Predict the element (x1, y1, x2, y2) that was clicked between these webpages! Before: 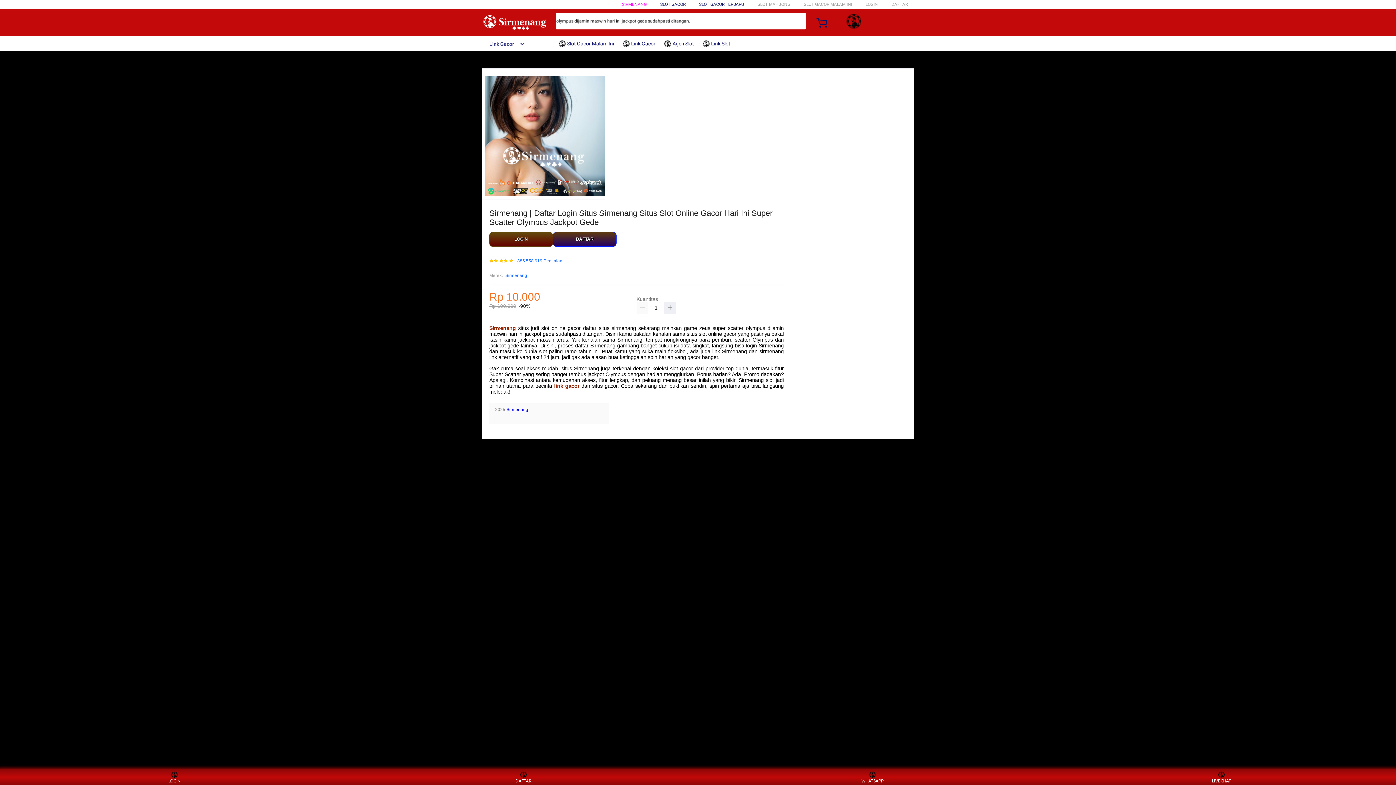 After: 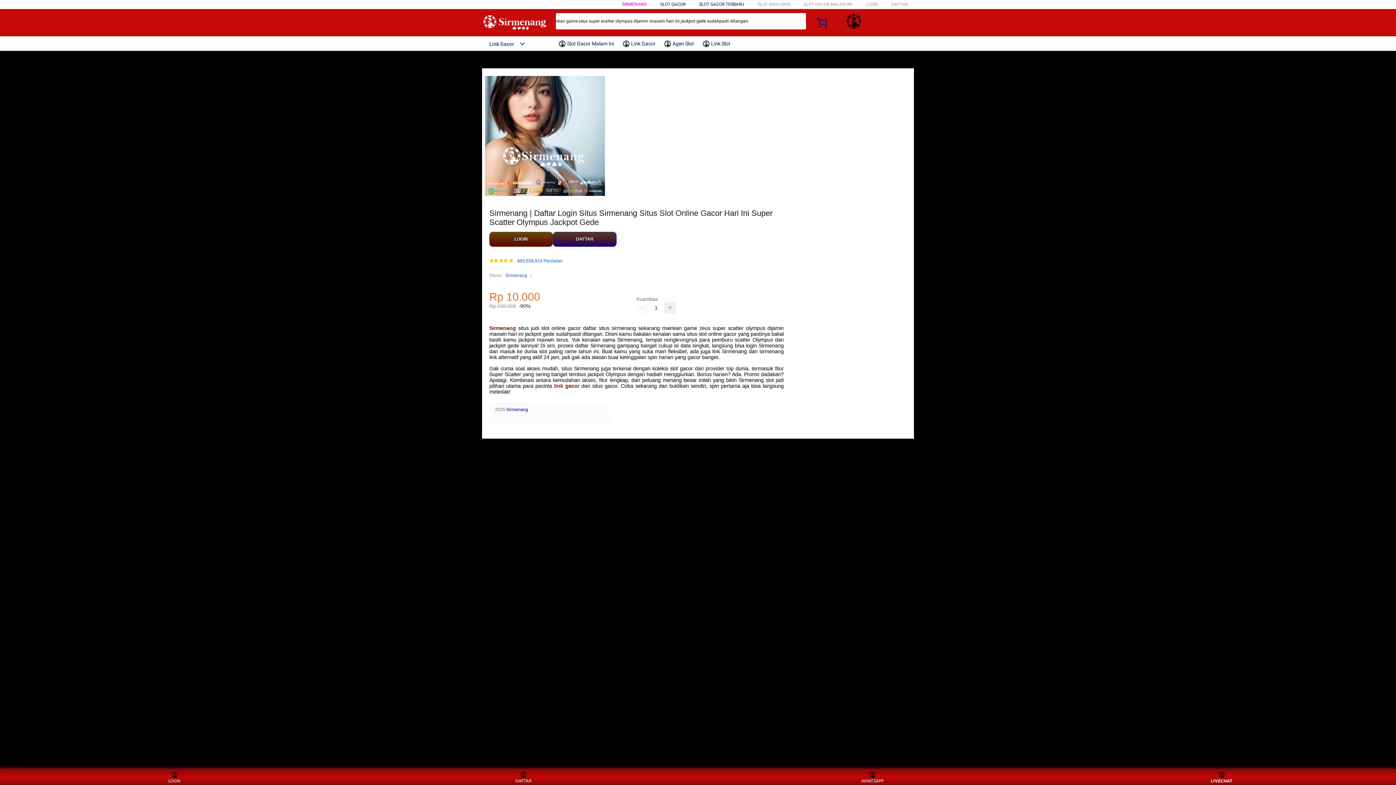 Action: label: LIVECHAT bbox: (1208, 771, 1235, 783)